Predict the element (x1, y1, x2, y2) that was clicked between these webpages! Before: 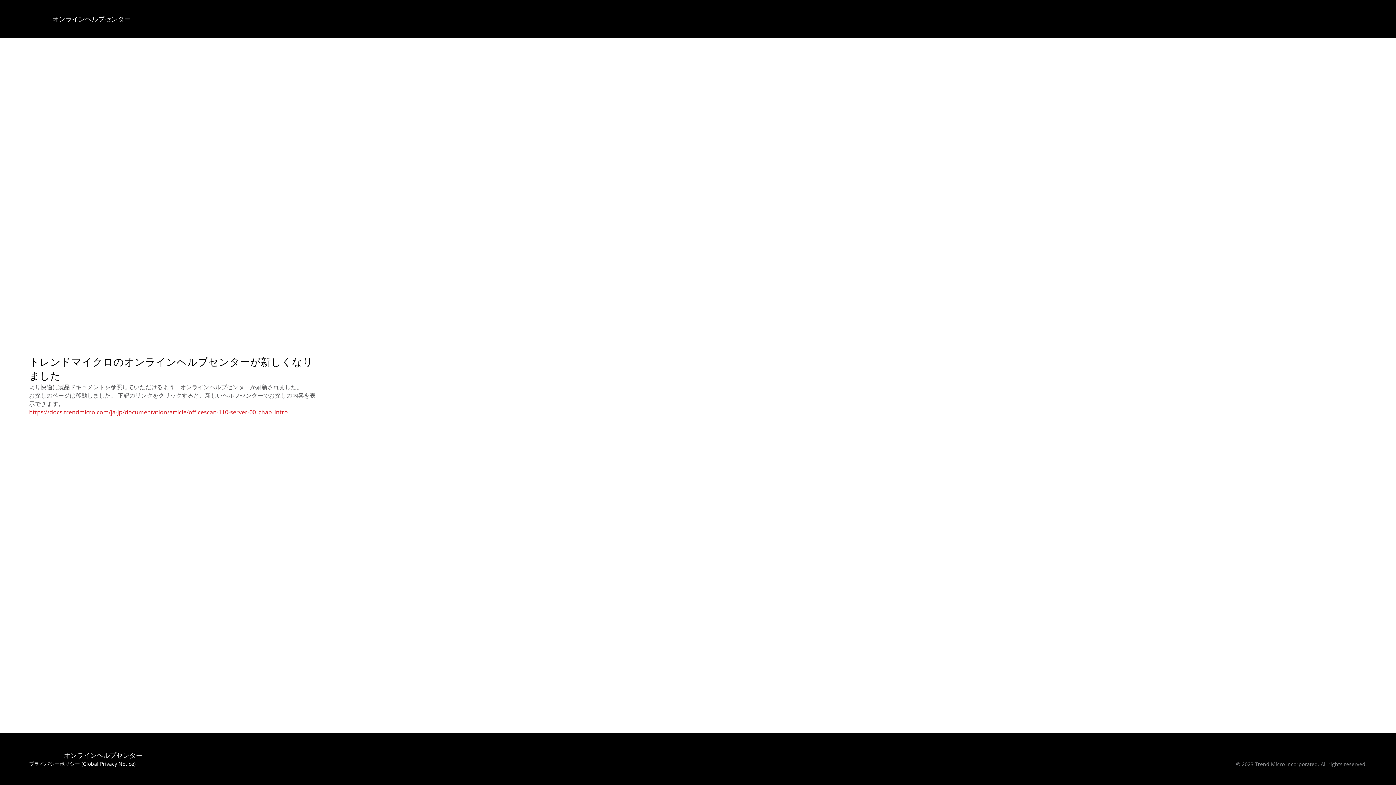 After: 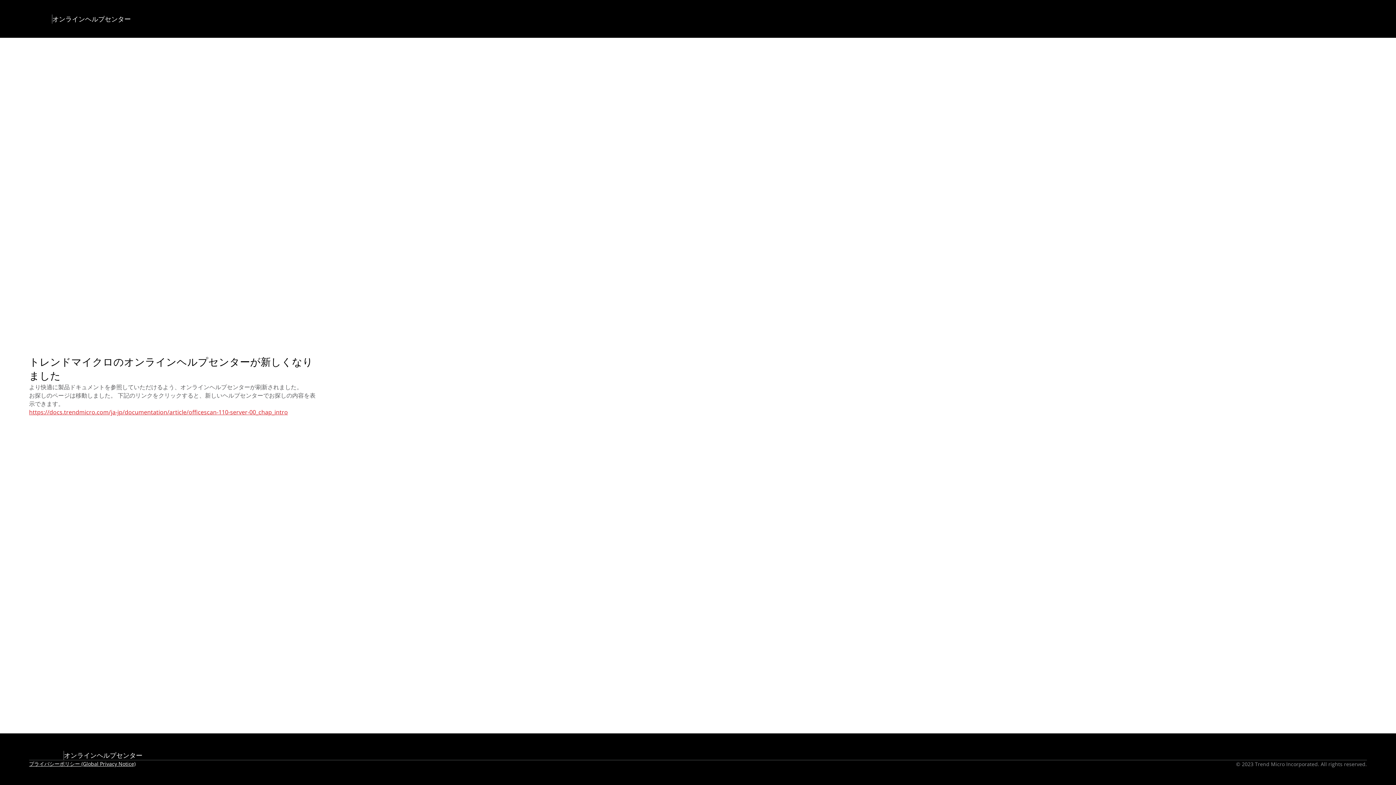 Action: label: プライバシーポリシー (Global Privacy Notice) bbox: (29, 760, 135, 768)